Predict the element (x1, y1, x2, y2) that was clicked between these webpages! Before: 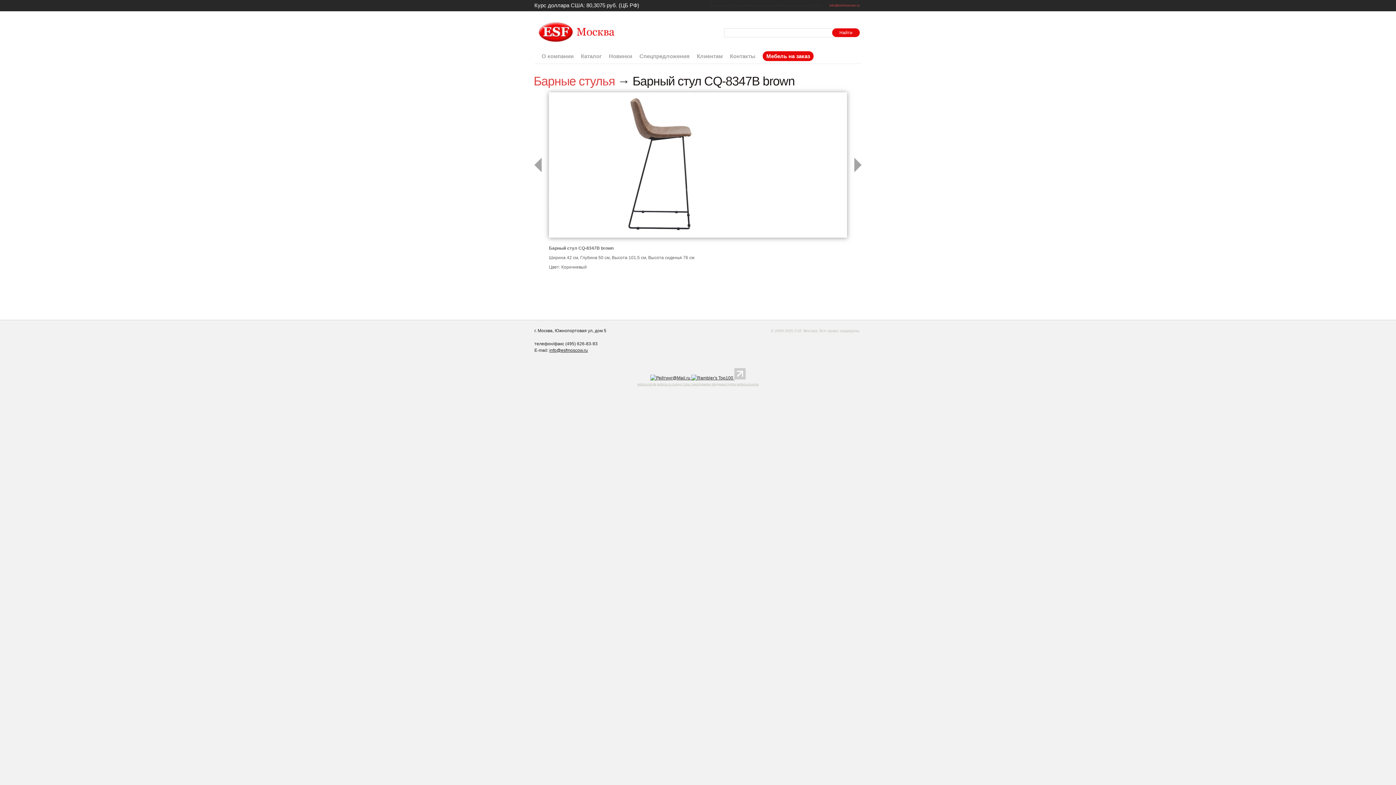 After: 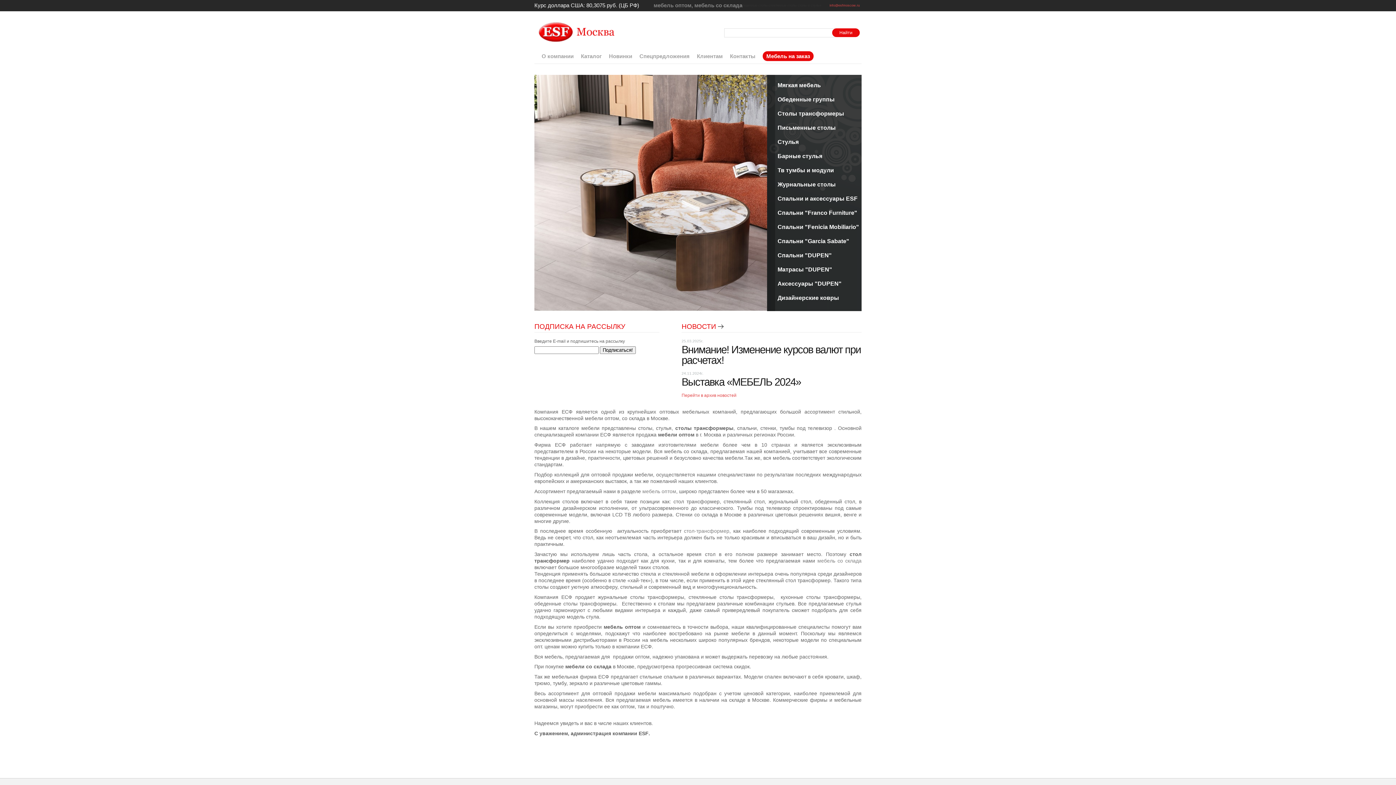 Action: label: мебель со склада bbox: (657, 382, 681, 386)